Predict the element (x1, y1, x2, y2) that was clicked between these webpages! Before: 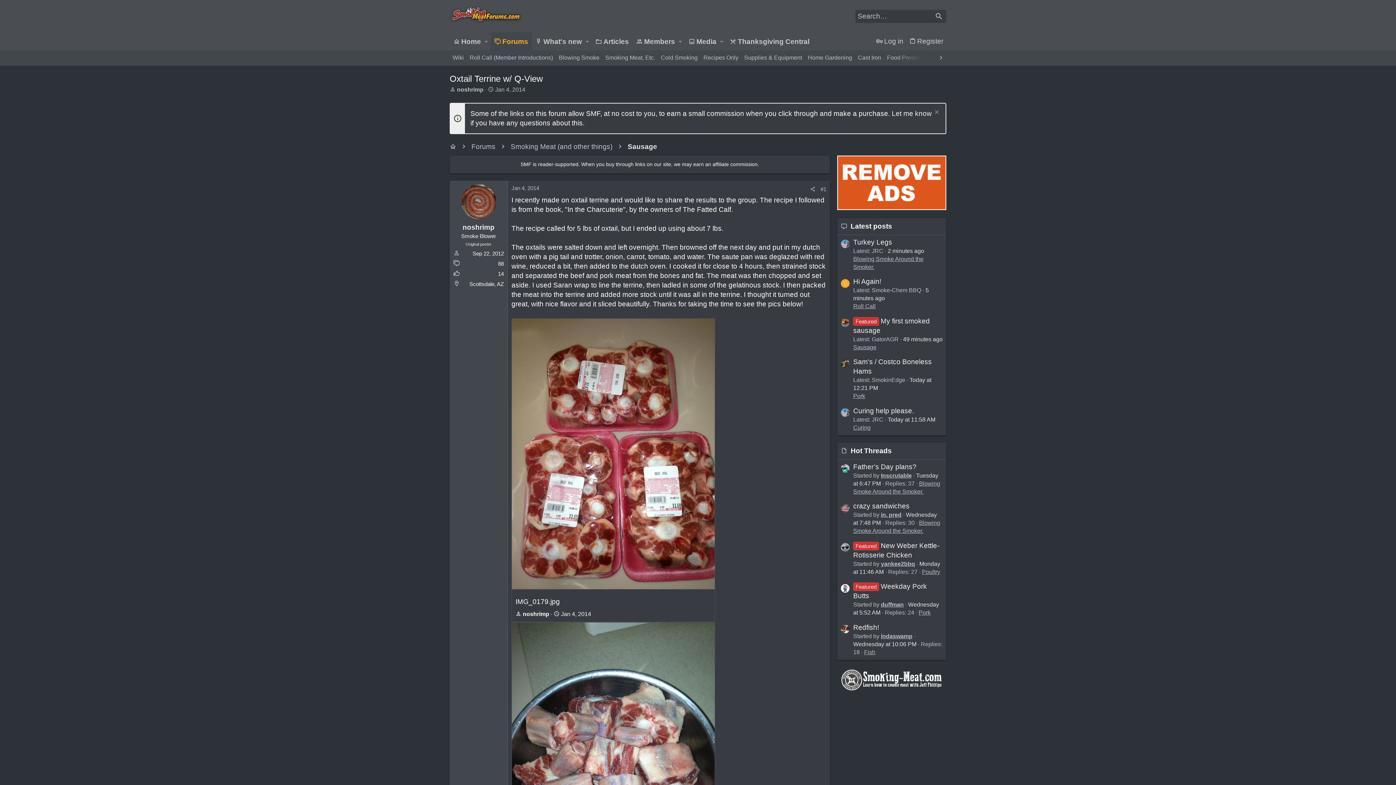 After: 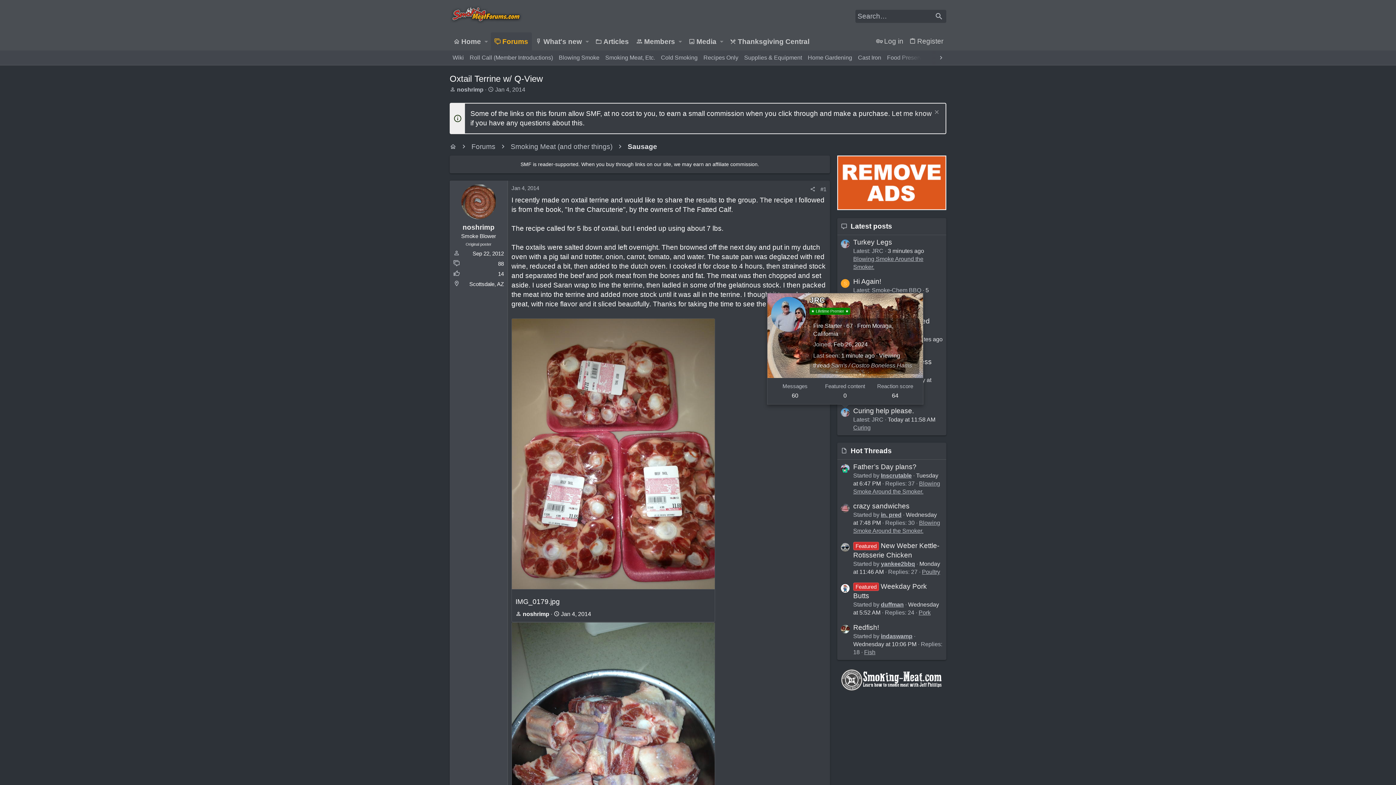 Action: bbox: (841, 408, 849, 417)